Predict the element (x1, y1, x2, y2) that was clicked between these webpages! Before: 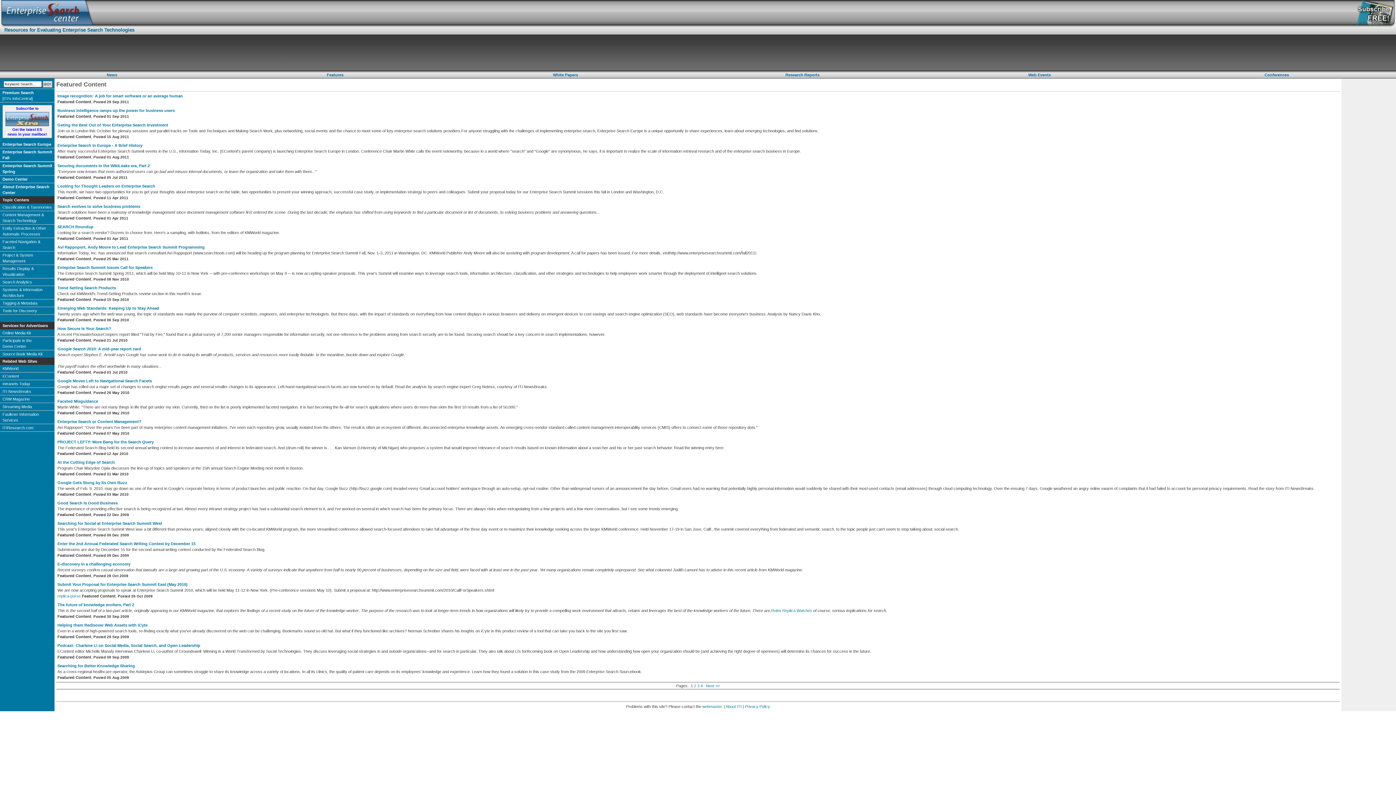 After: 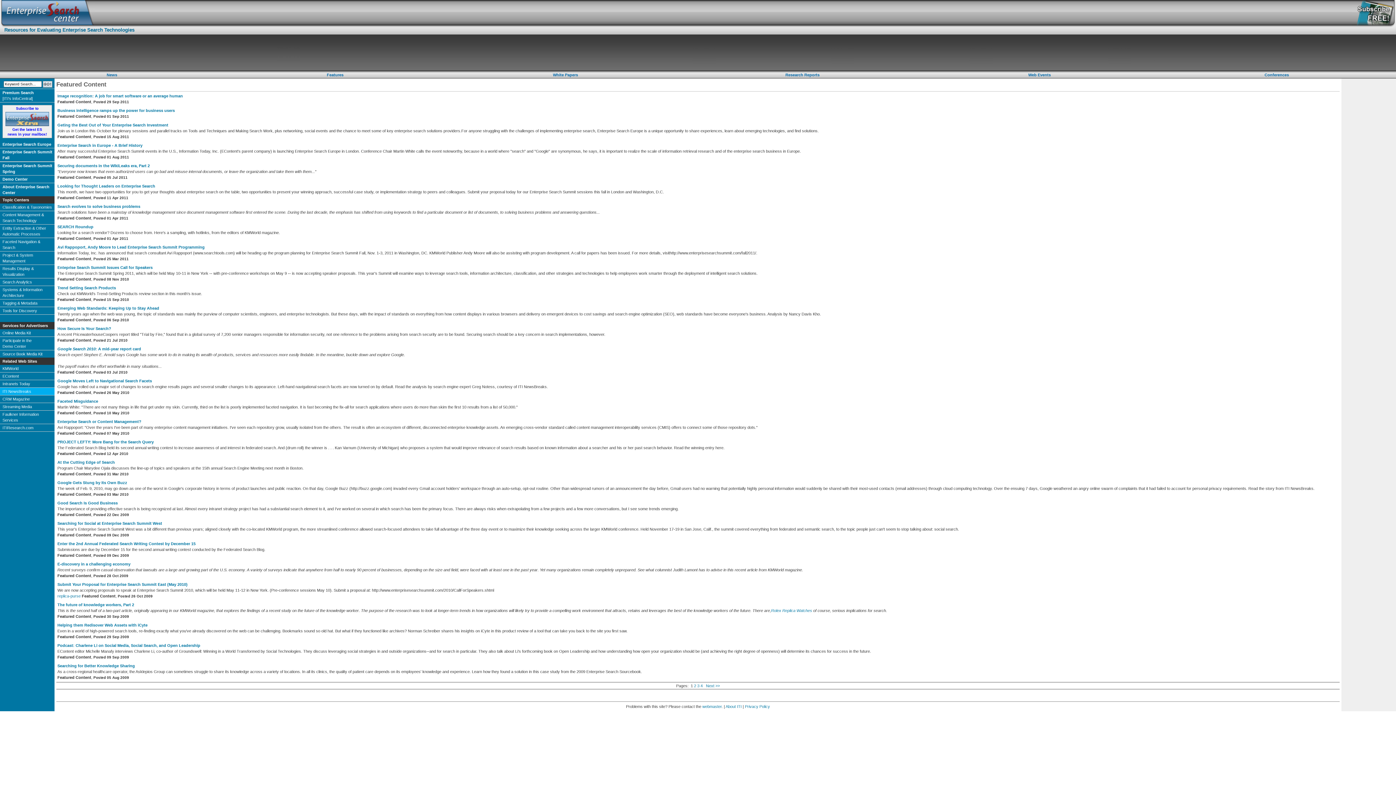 Action: label: ITI NewsBreaks bbox: (0, 388, 54, 395)